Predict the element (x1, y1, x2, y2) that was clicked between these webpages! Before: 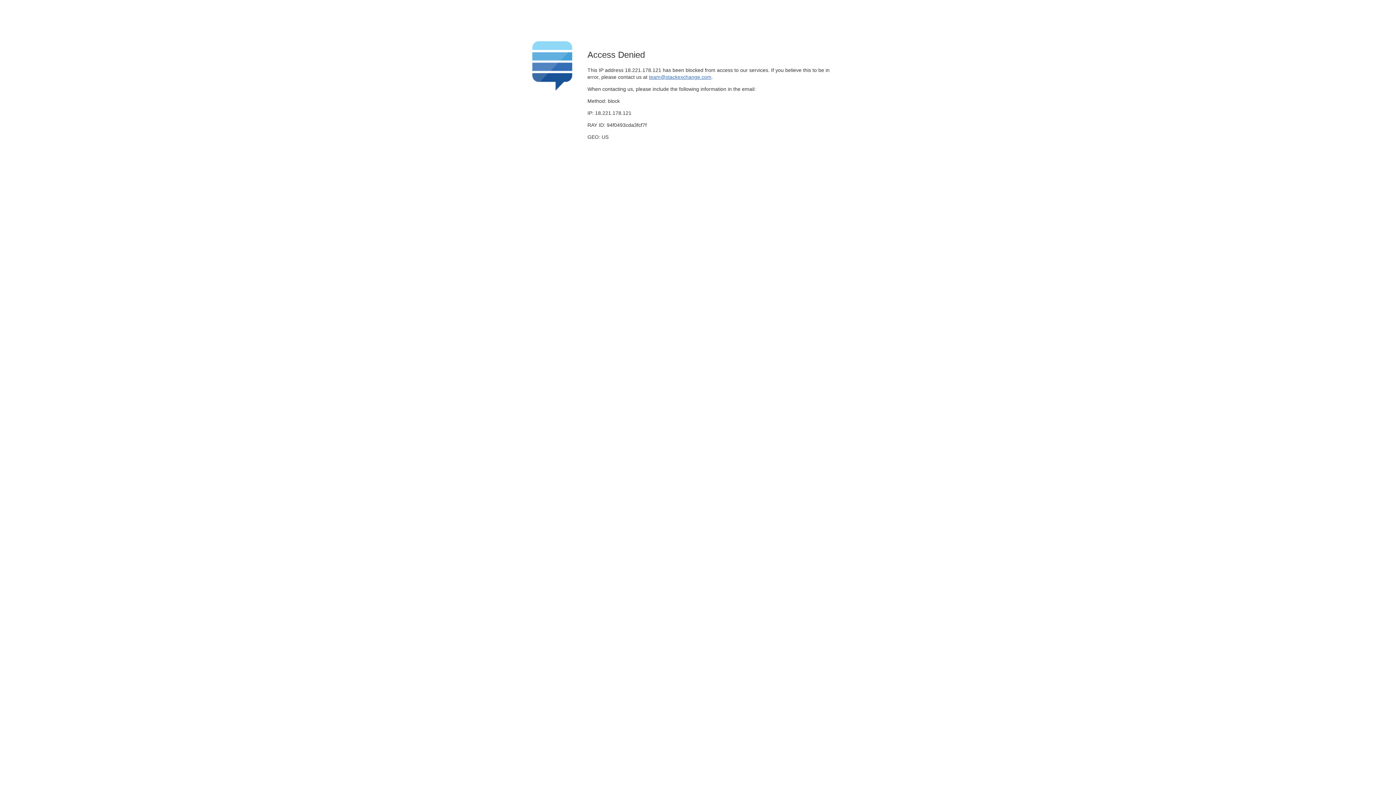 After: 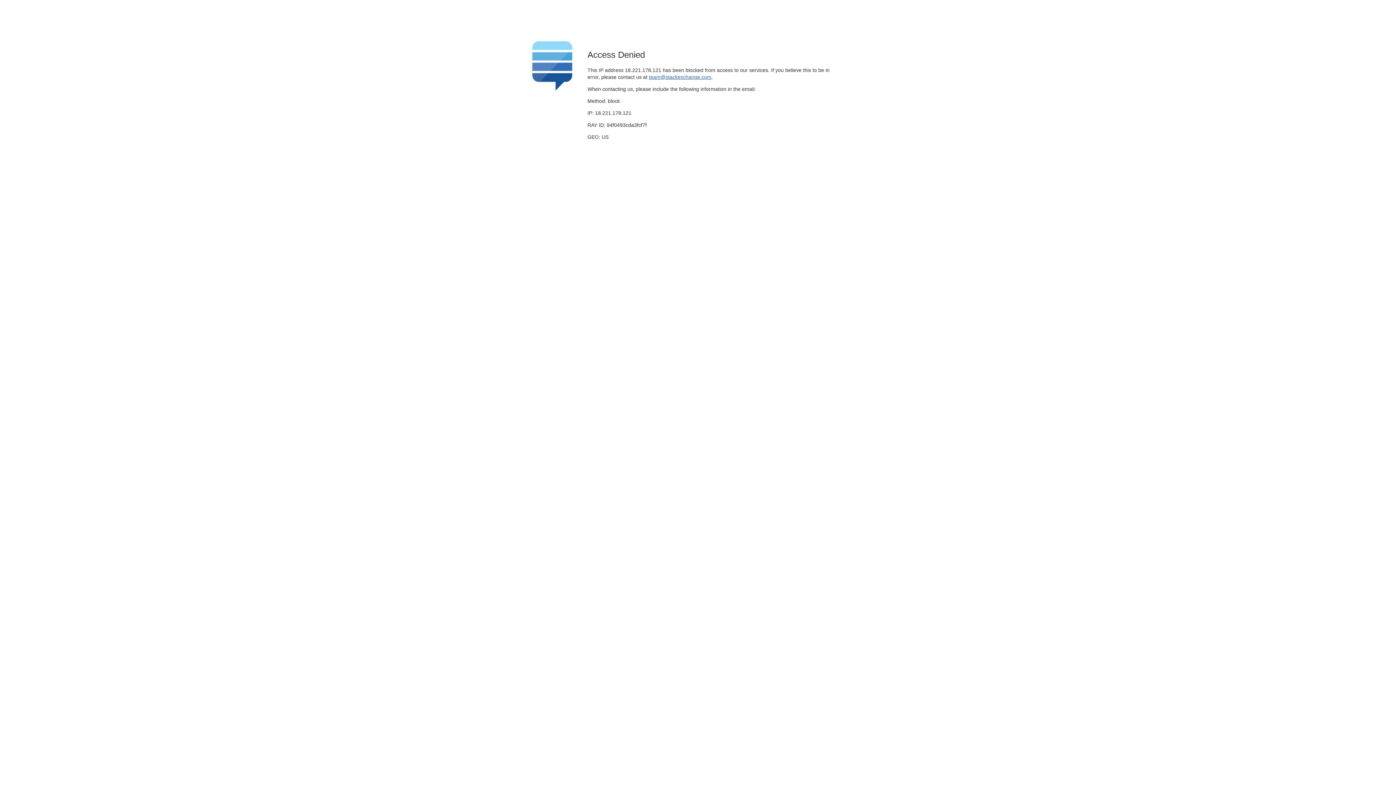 Action: label: team@stackexchange.com bbox: (649, 74, 711, 79)